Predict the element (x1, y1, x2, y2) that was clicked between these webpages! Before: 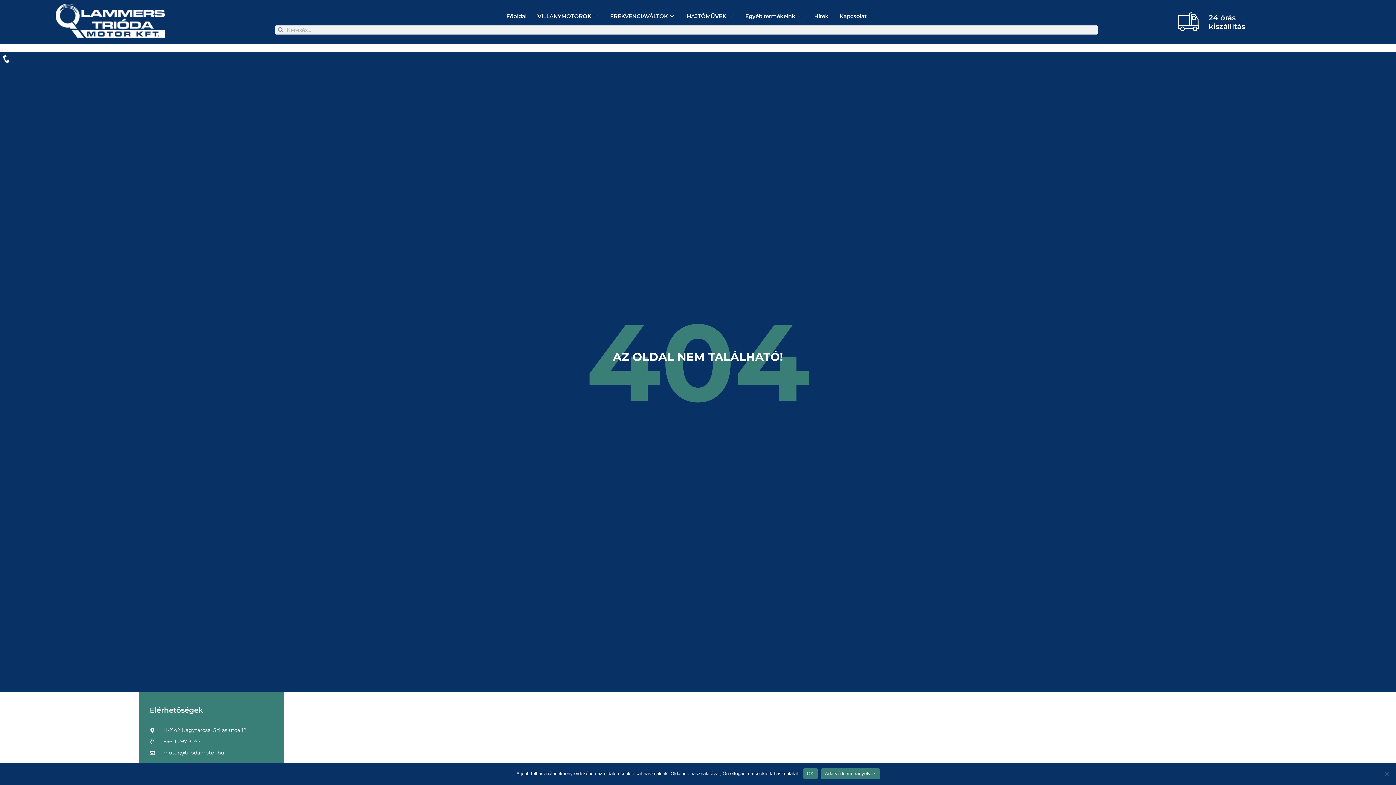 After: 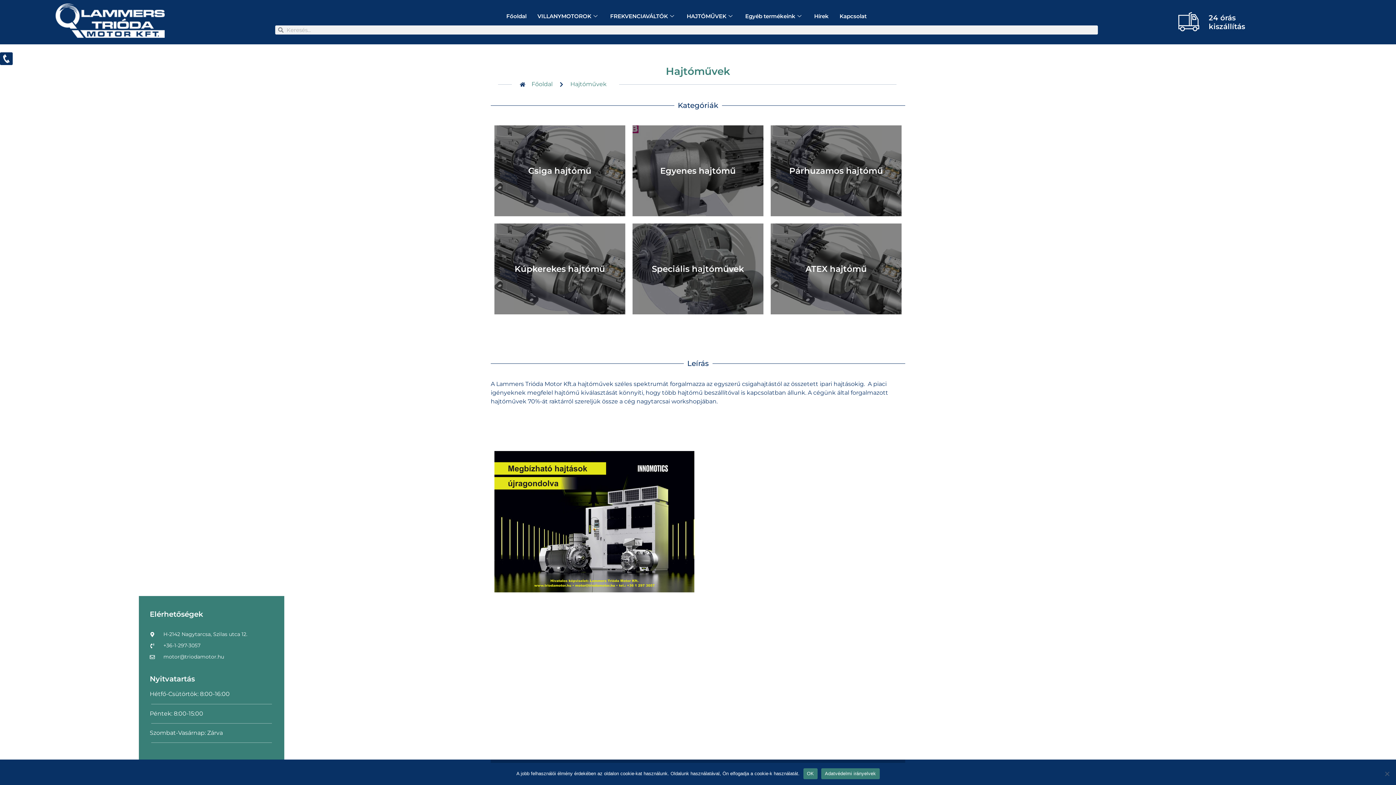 Action: bbox: (681, 8, 739, 23) label: HAJTÓMŰVEK